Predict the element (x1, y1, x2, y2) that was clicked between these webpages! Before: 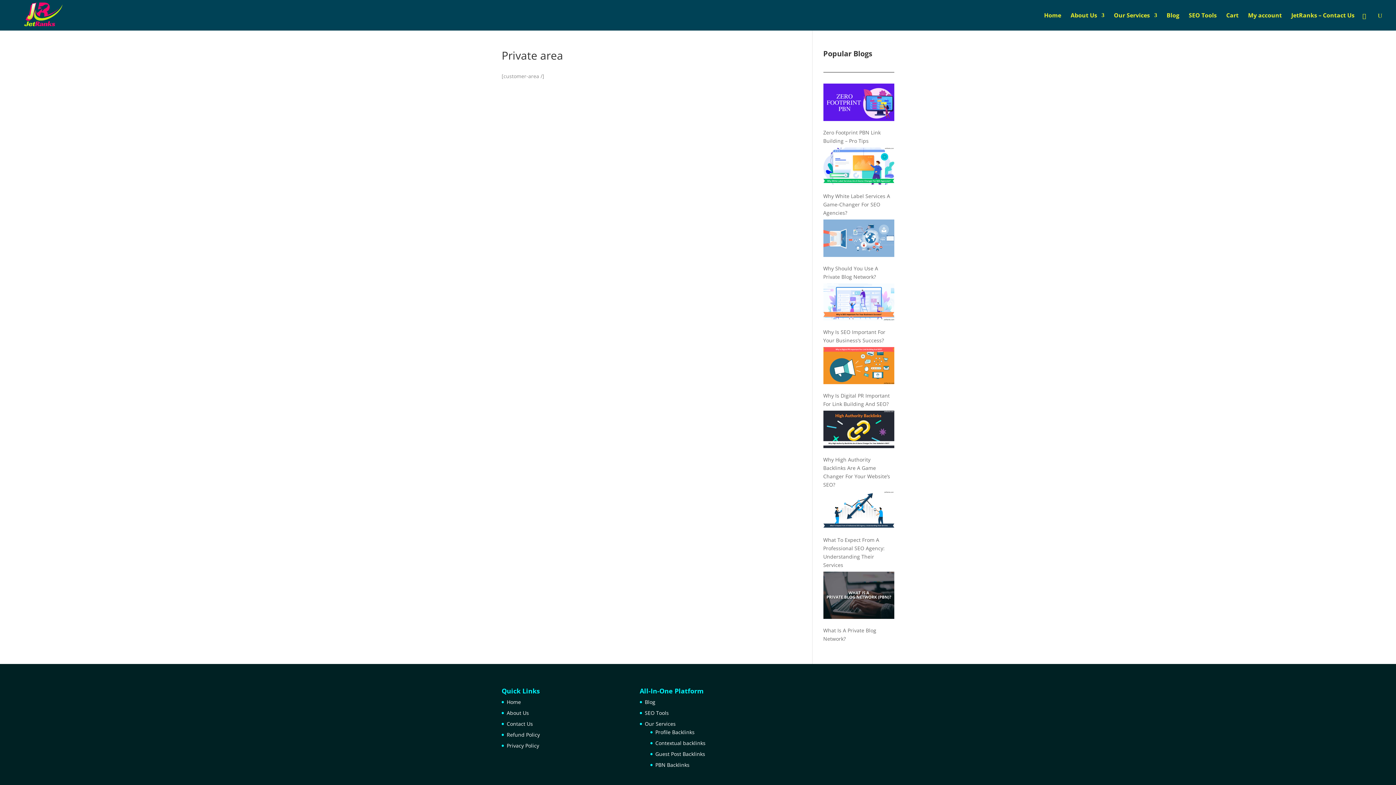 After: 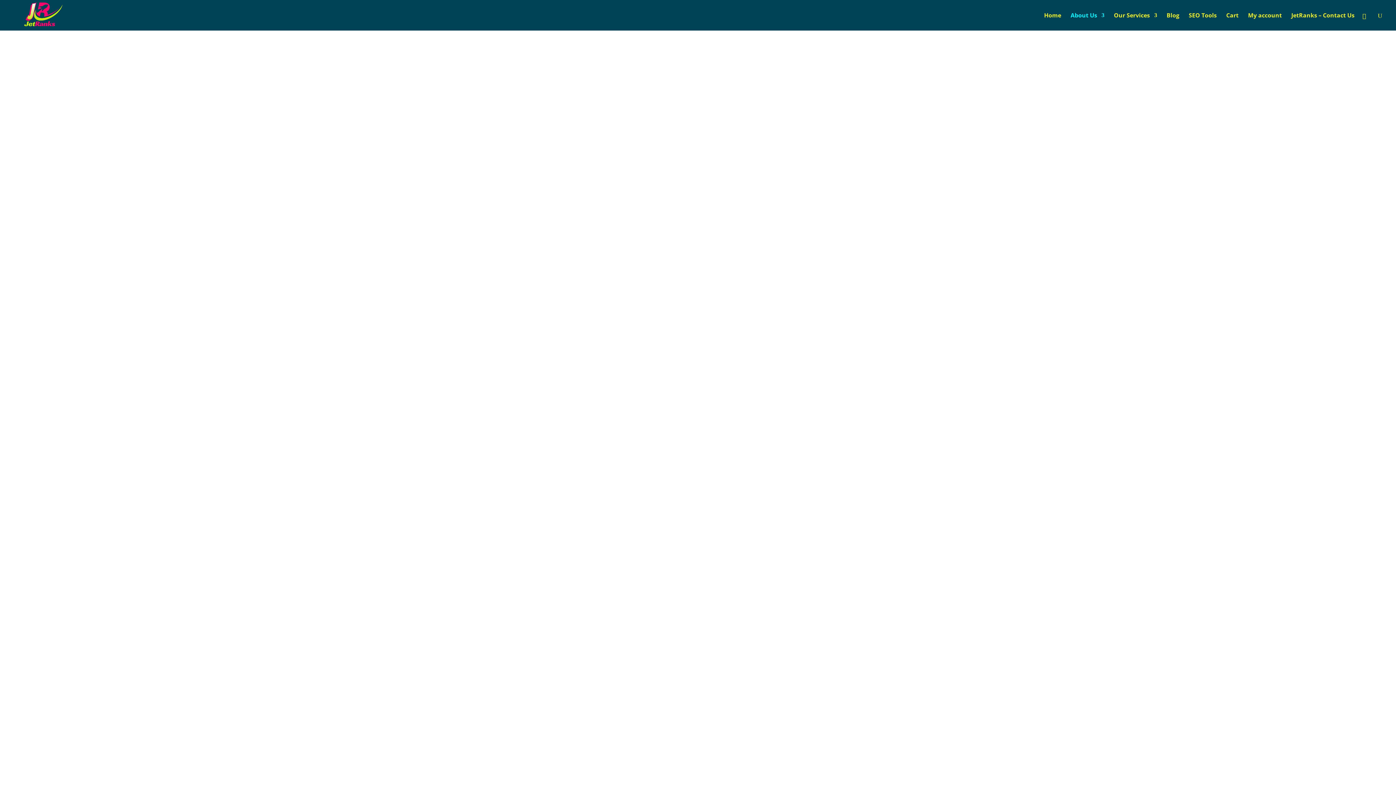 Action: label: About Us bbox: (506, 709, 529, 716)